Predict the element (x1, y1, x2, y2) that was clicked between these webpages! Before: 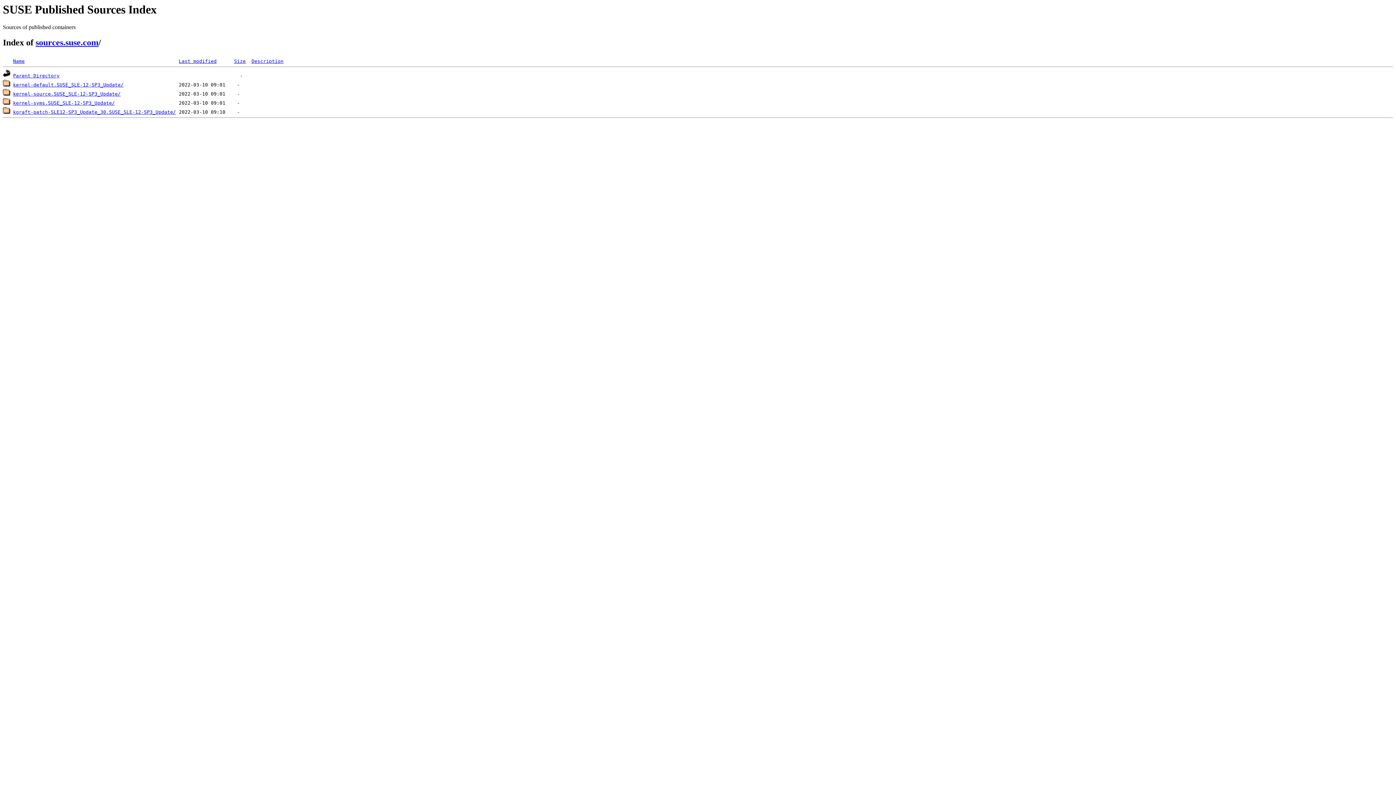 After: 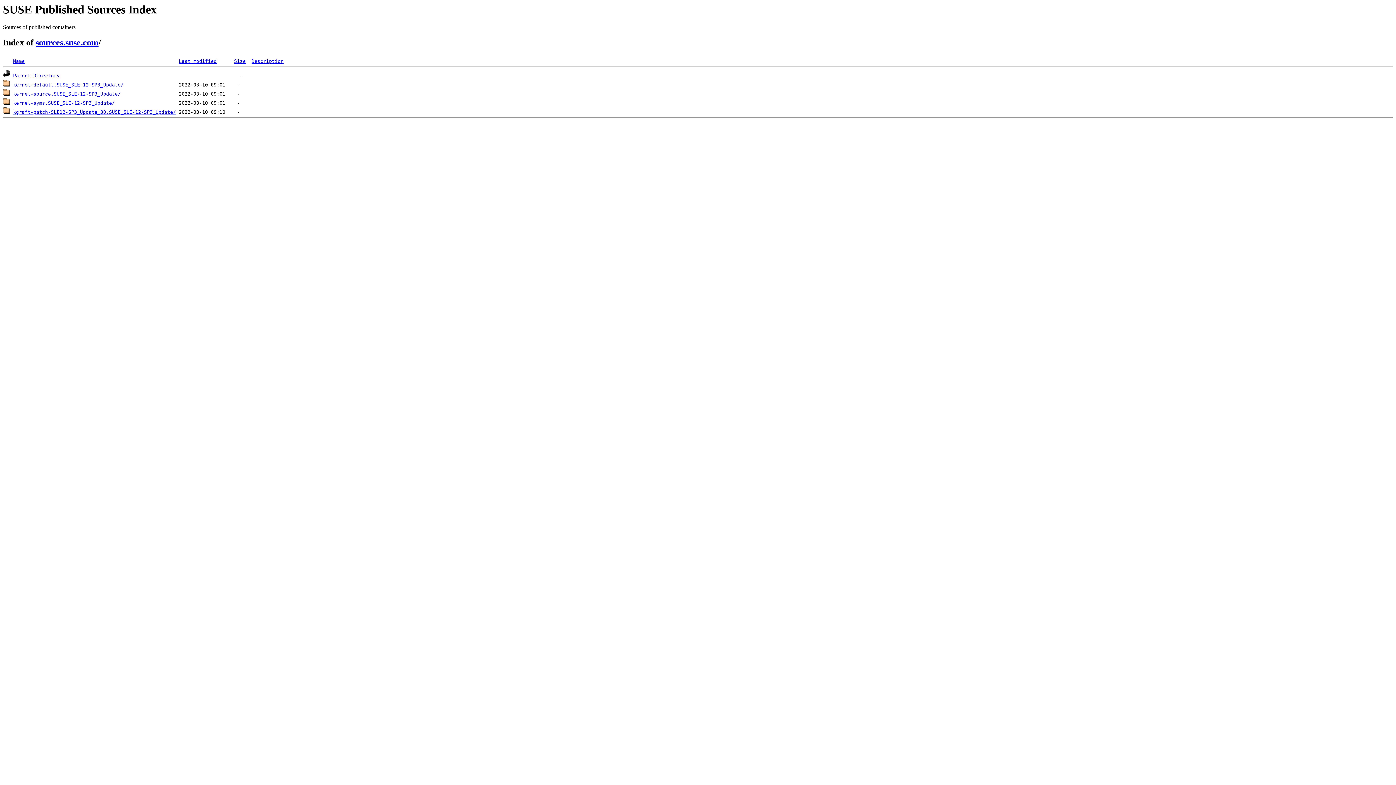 Action: label: Last modified bbox: (178, 58, 216, 64)